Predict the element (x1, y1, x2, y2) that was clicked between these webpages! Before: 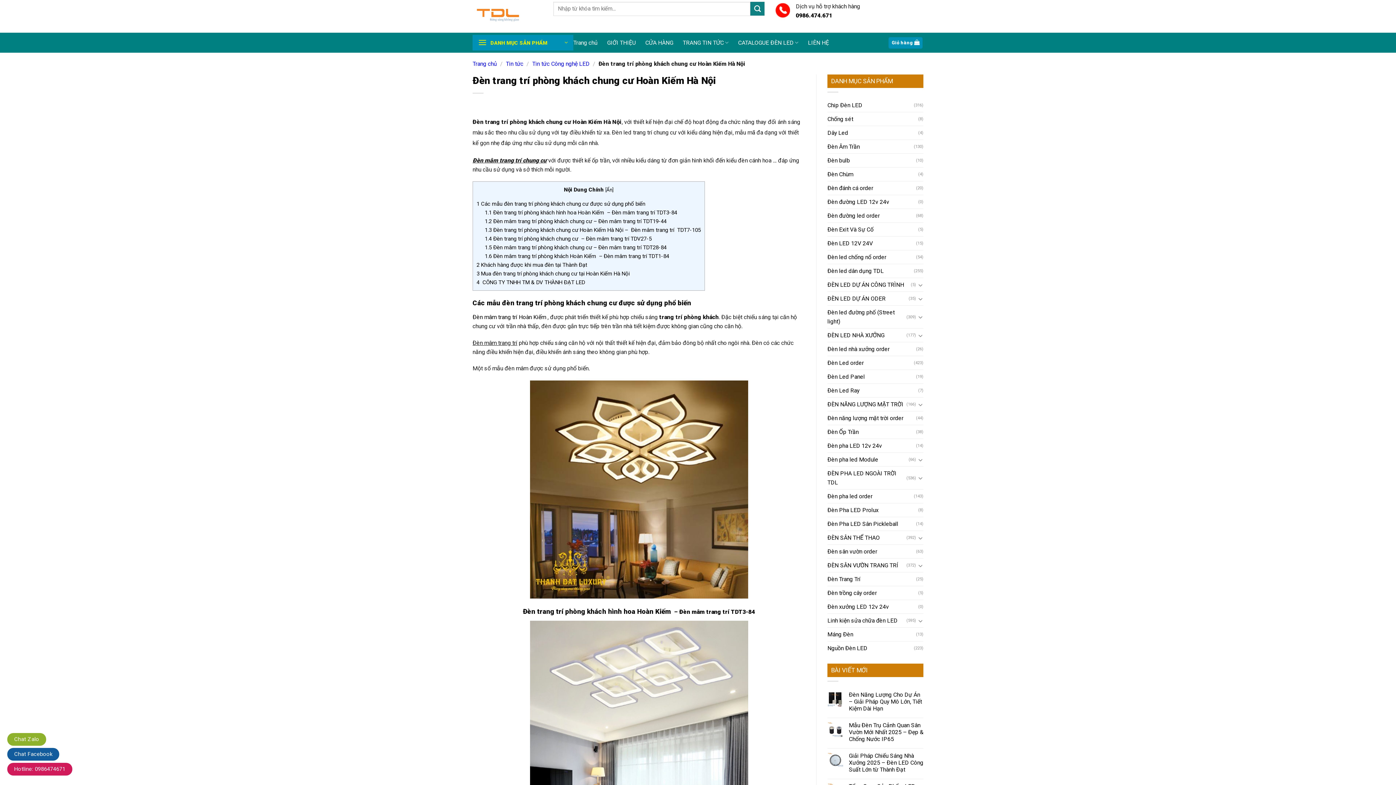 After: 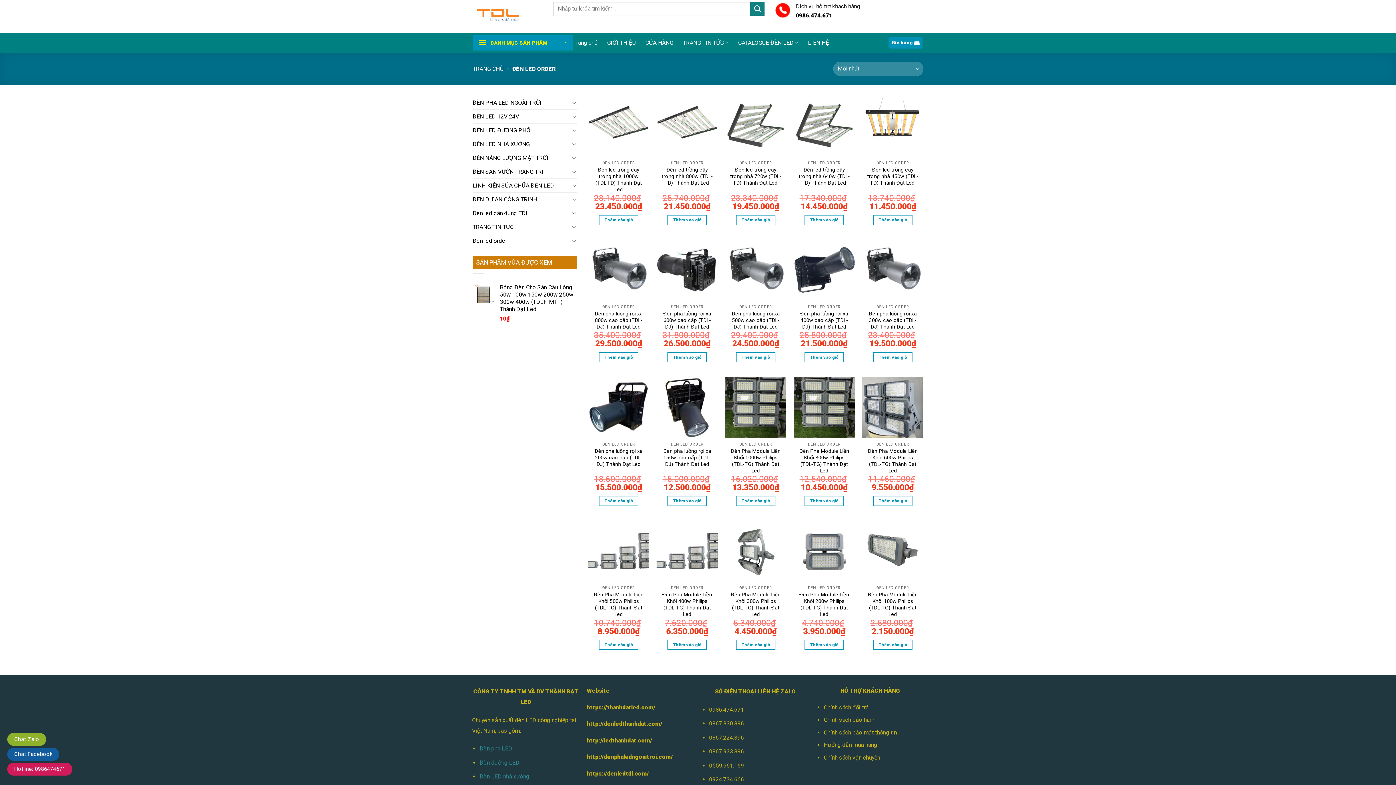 Action: bbox: (827, 356, 914, 369) label: Đèn Led order